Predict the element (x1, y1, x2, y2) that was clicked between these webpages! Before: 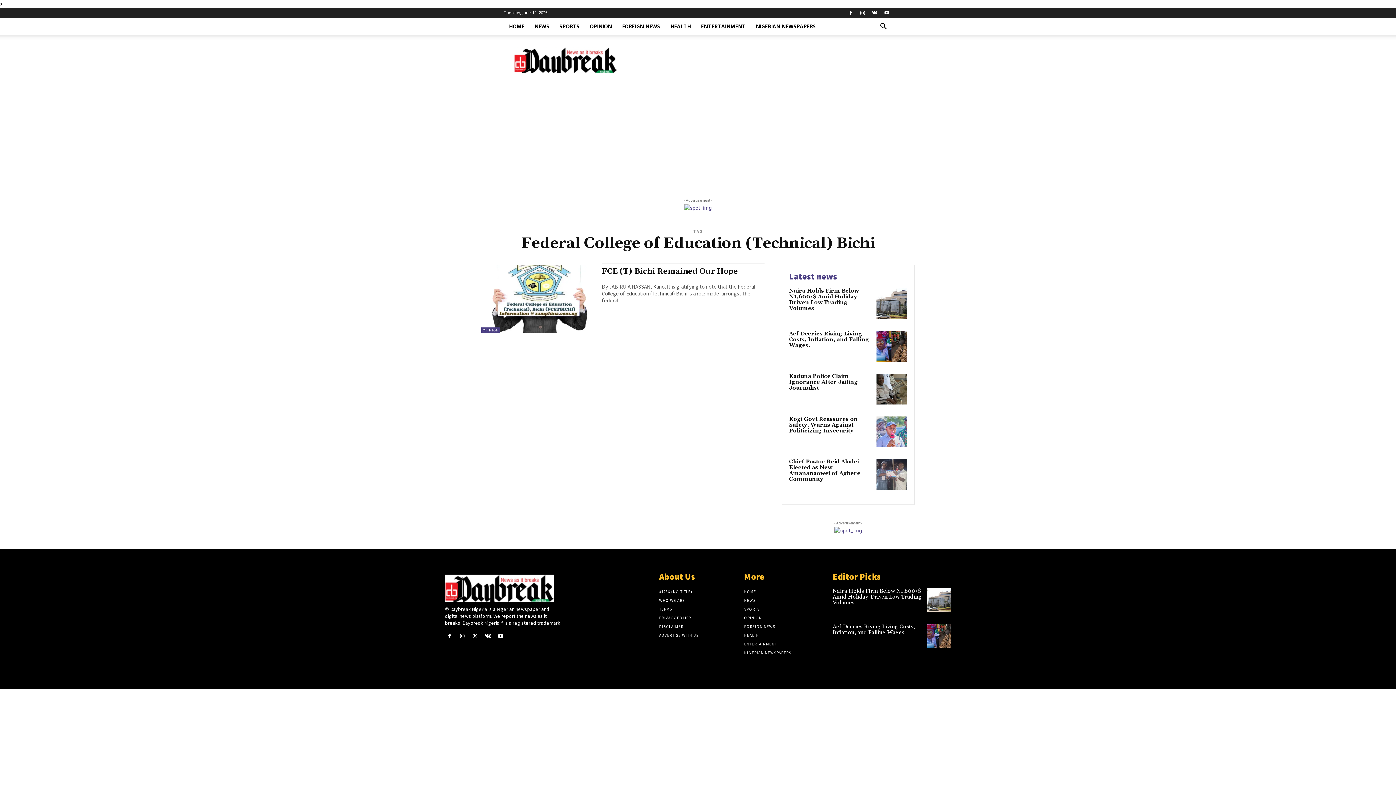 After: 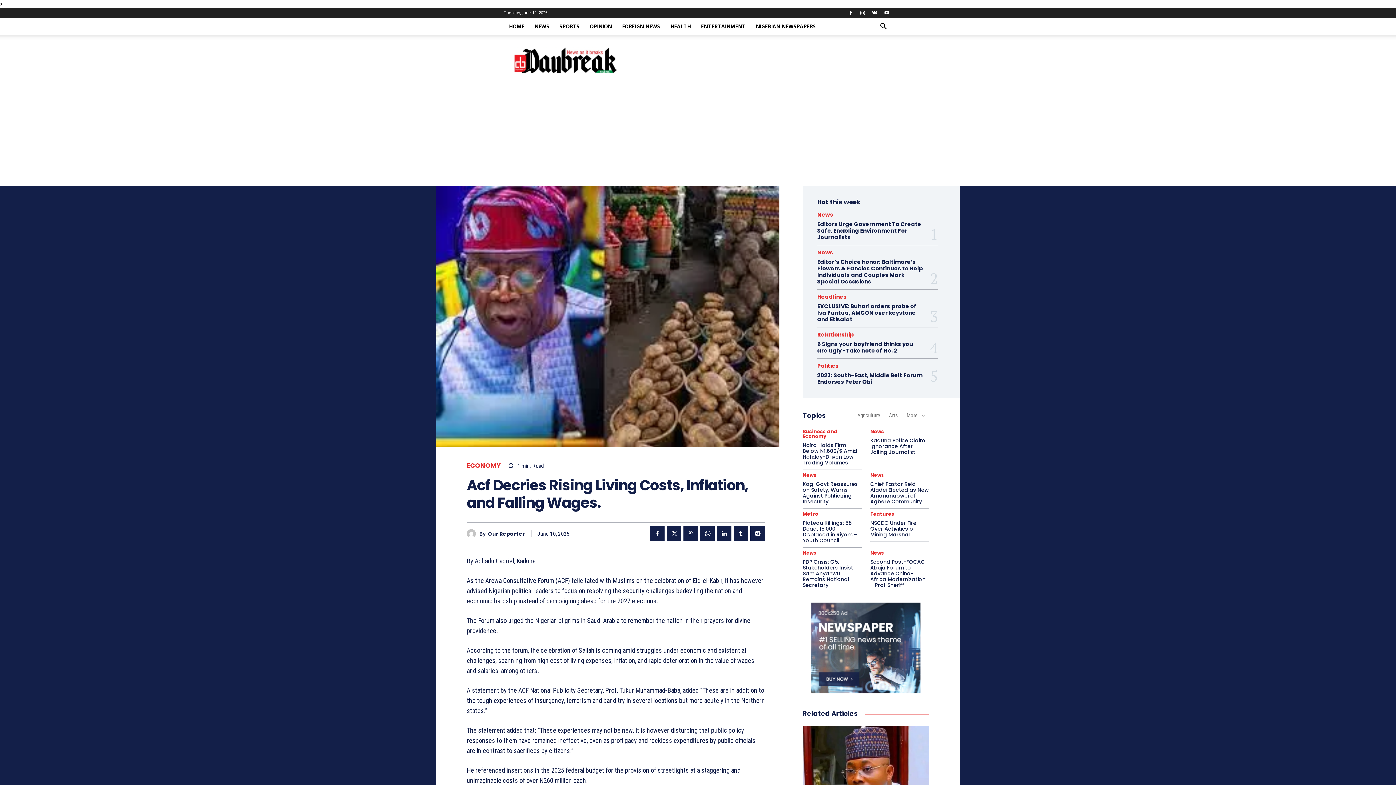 Action: bbox: (789, 330, 869, 348) label: Acf Decries Rising Living Costs, Inflation, and Falling Wages.